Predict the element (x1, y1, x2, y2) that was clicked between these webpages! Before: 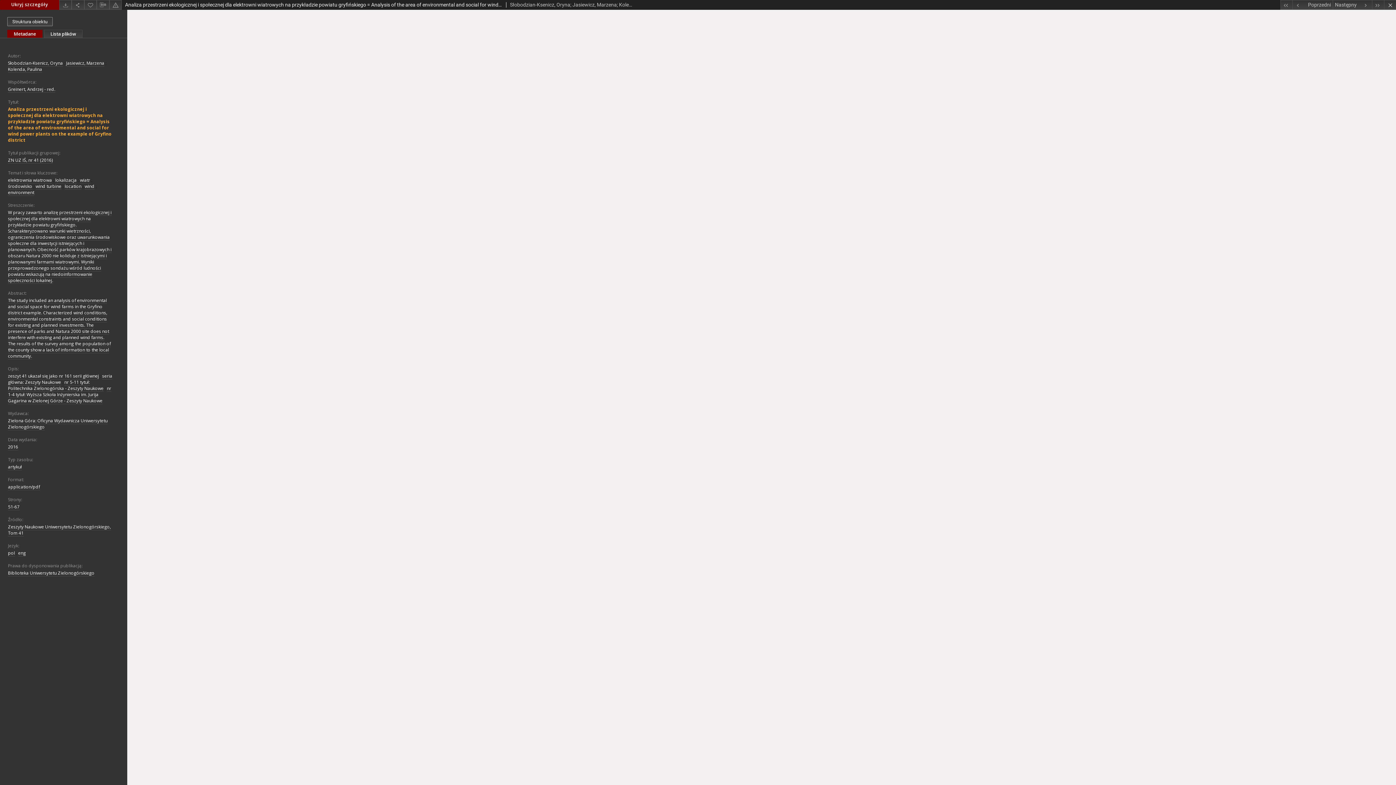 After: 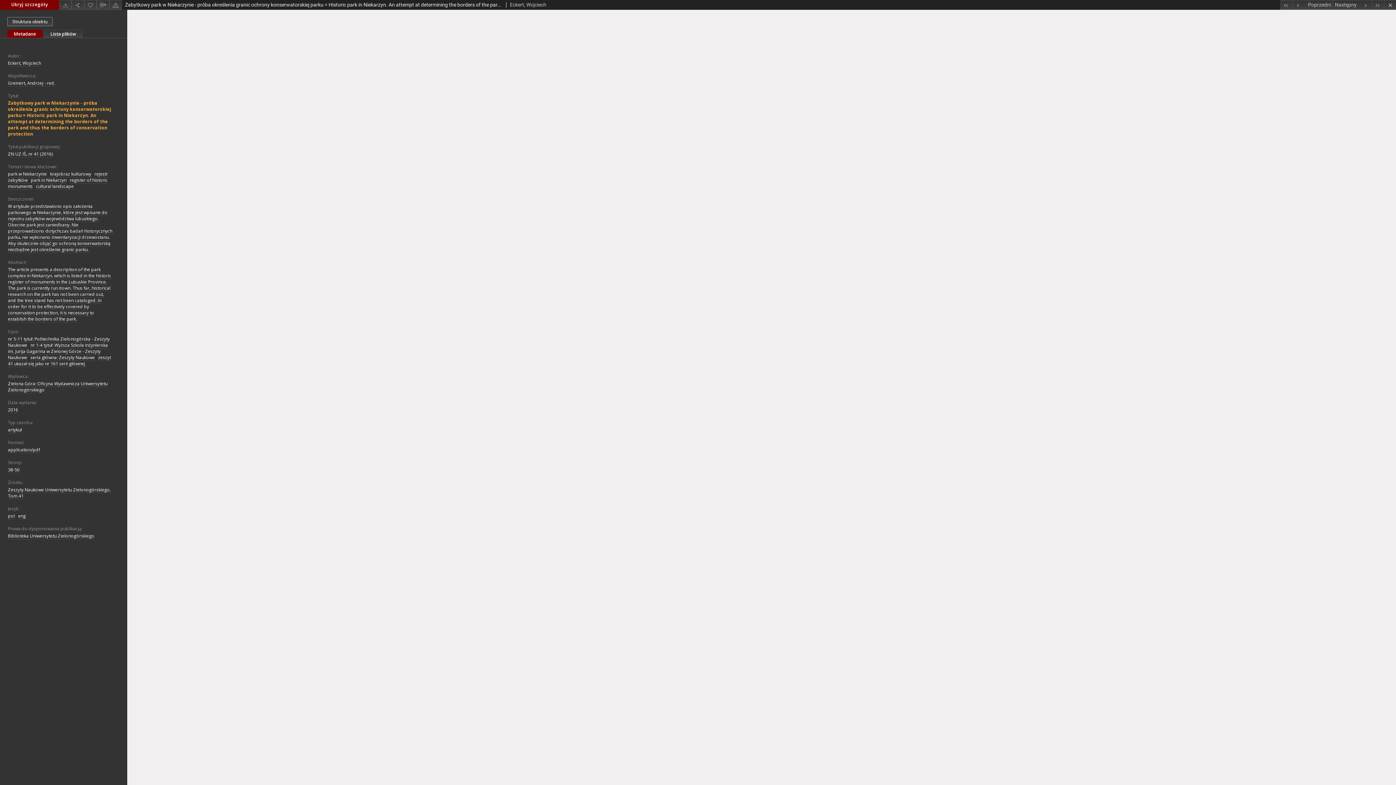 Action: label: Poprzedni obiekt z listy bbox: (1292, 0, 1333, 9)